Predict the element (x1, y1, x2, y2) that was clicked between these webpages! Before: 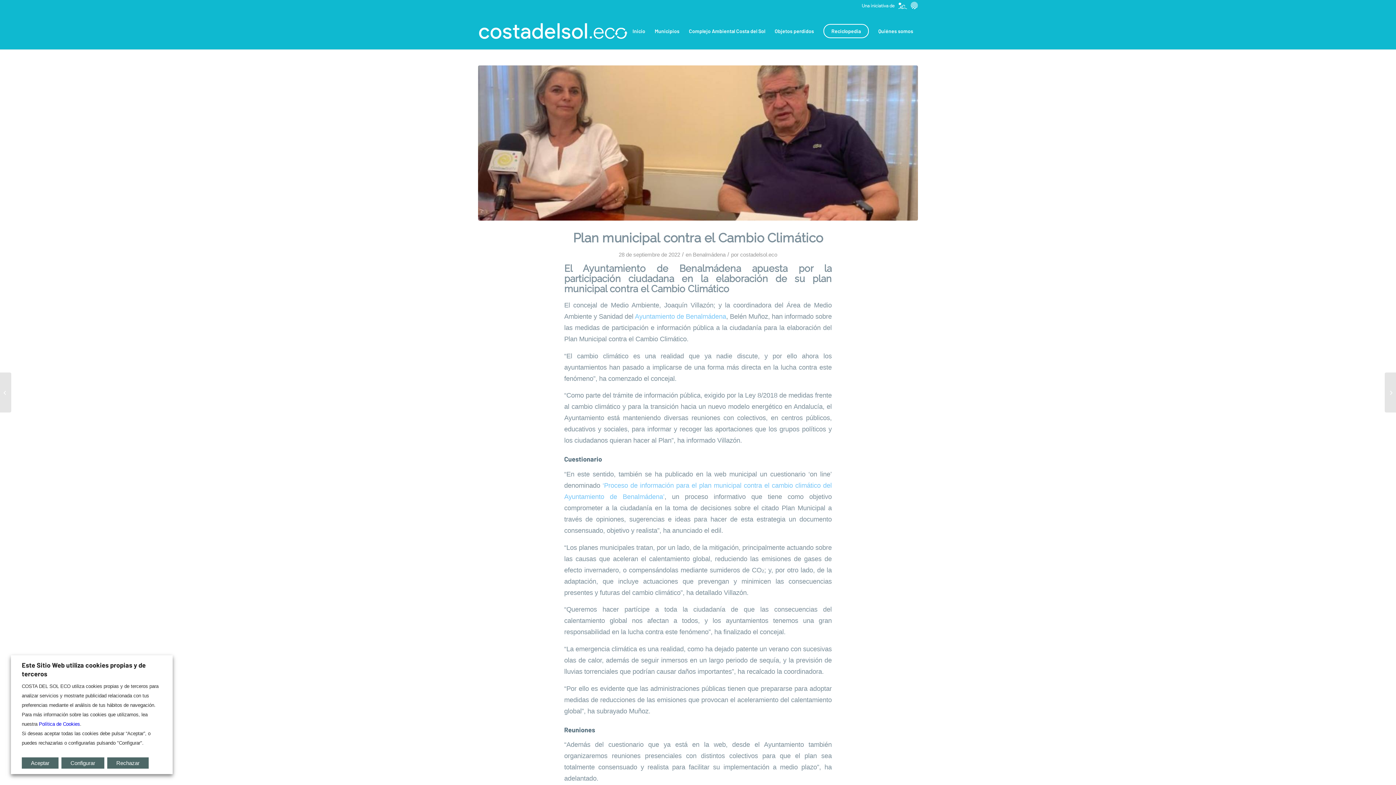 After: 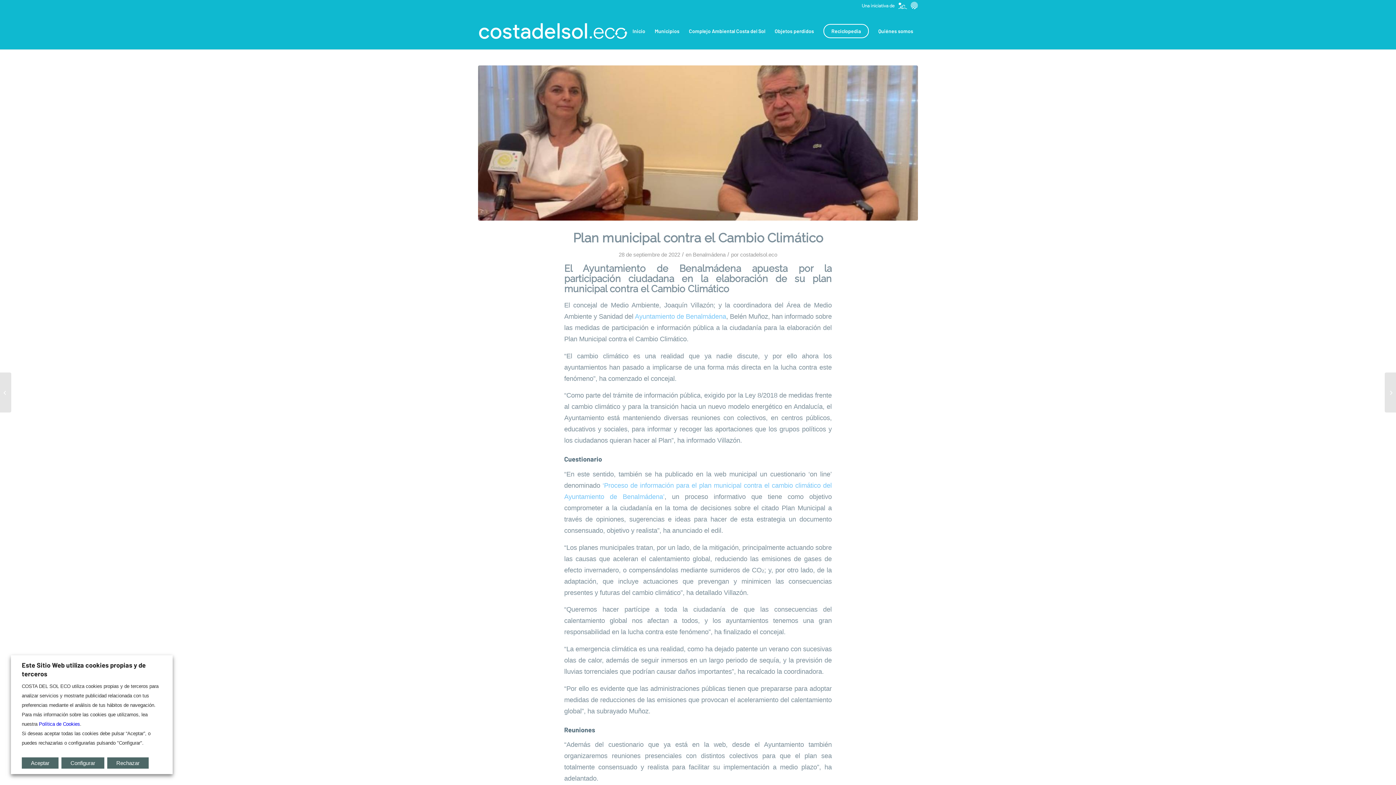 Action: bbox: (910, 5, 918, 9)